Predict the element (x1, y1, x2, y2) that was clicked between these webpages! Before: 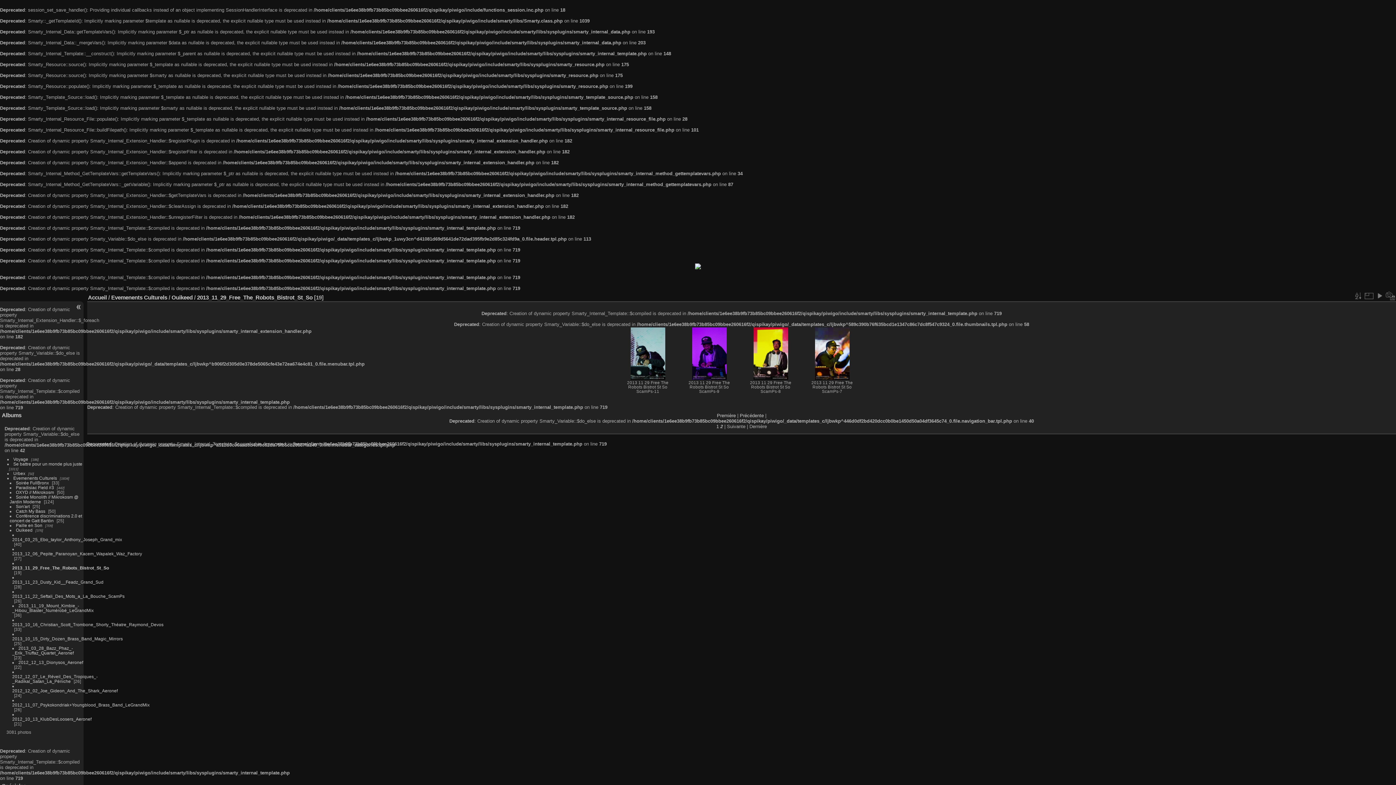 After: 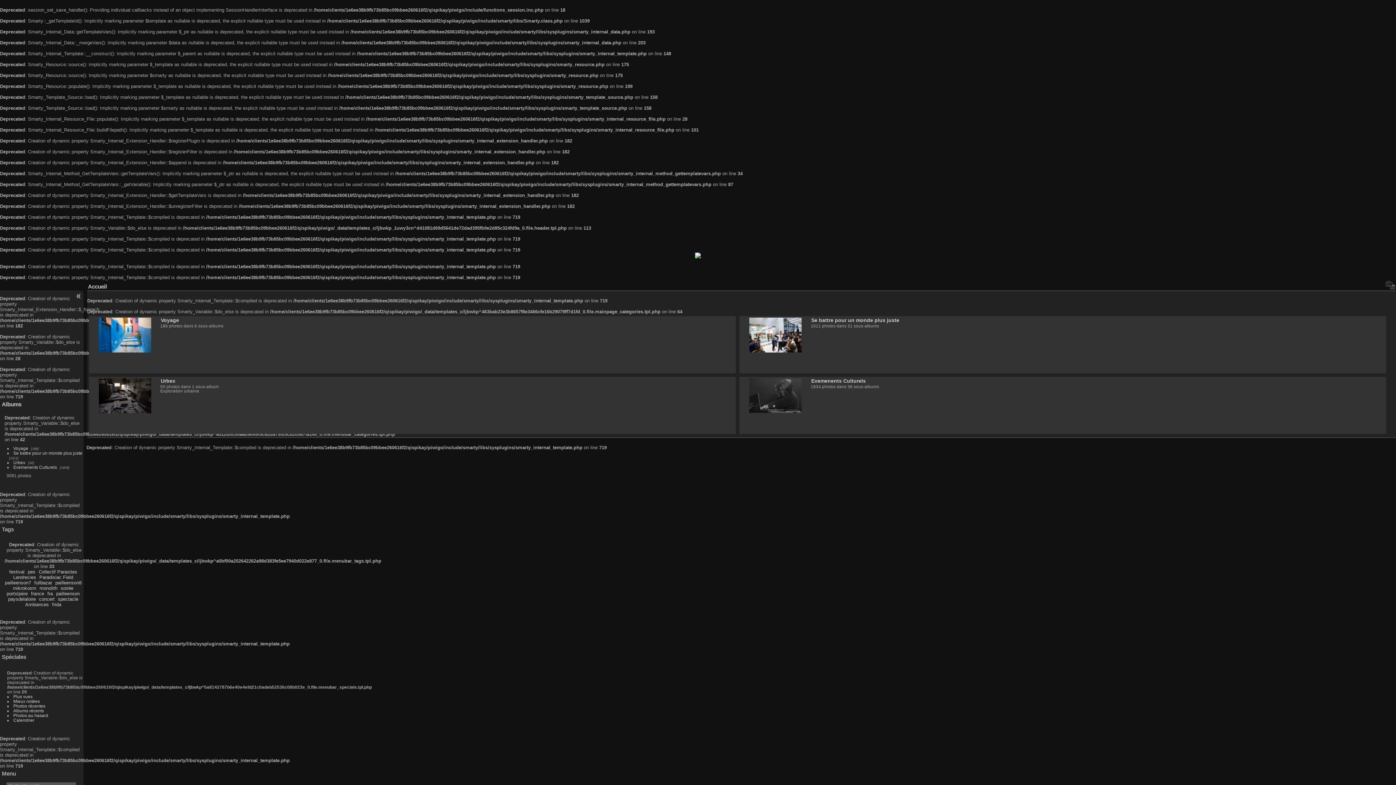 Action: label: Accueil bbox: (88, 294, 106, 300)